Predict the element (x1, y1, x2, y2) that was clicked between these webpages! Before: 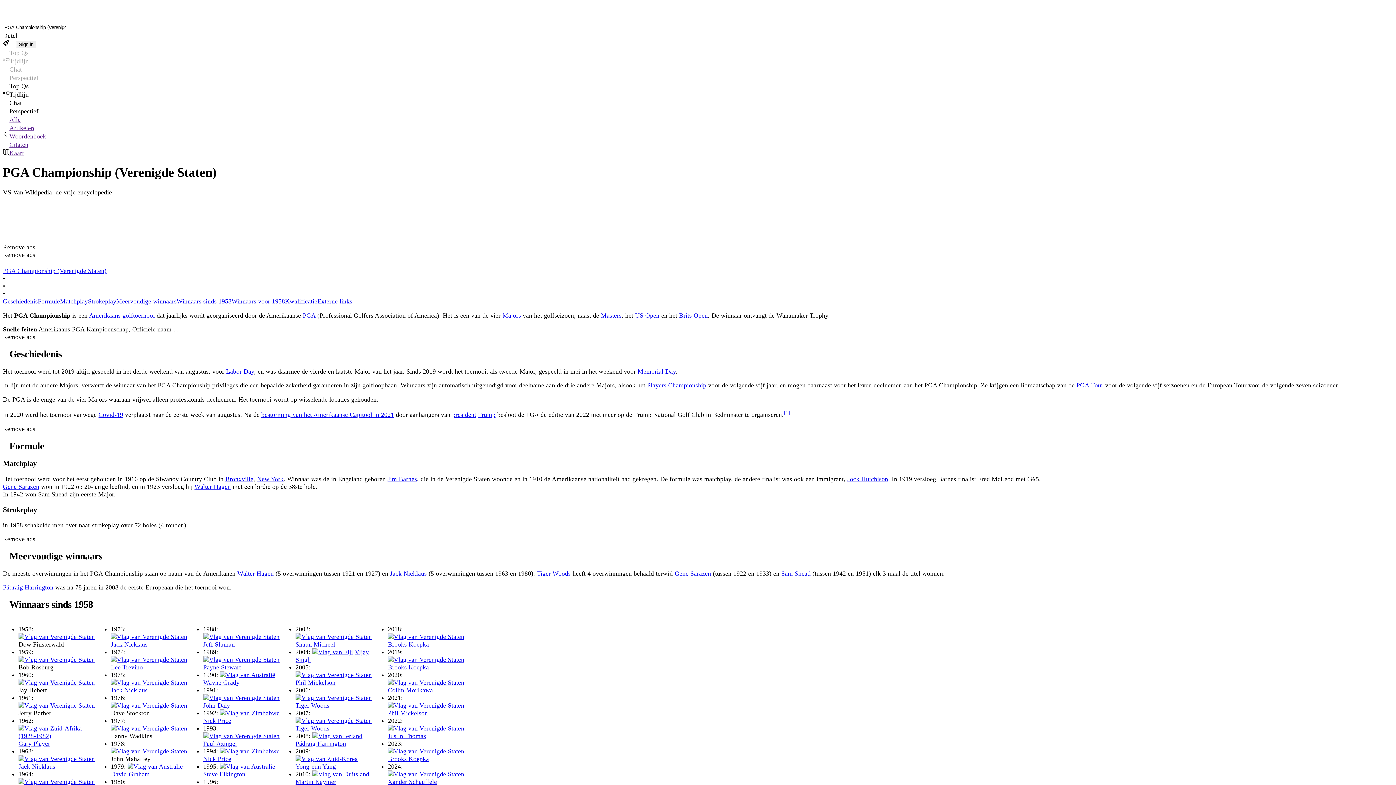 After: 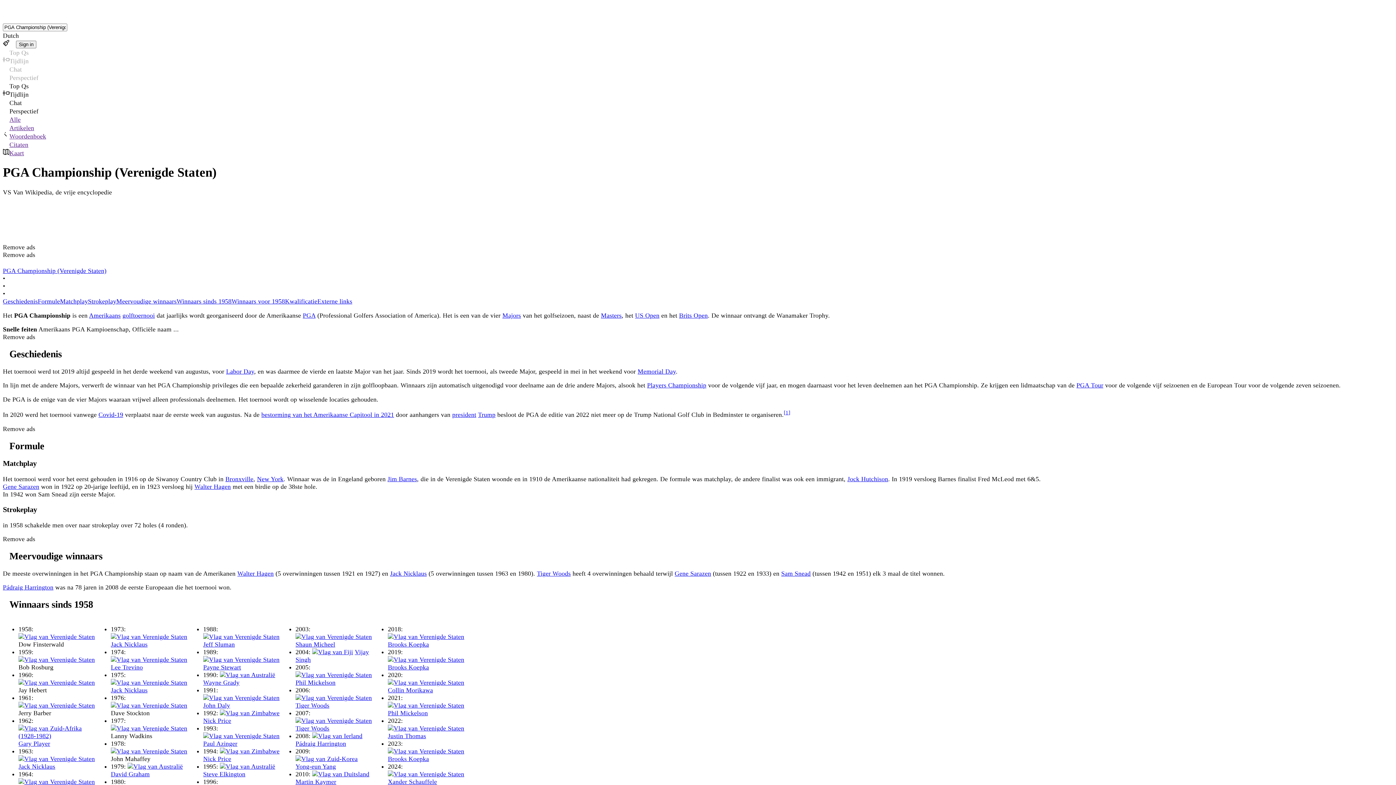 Action: bbox: (203, 694, 279, 701)